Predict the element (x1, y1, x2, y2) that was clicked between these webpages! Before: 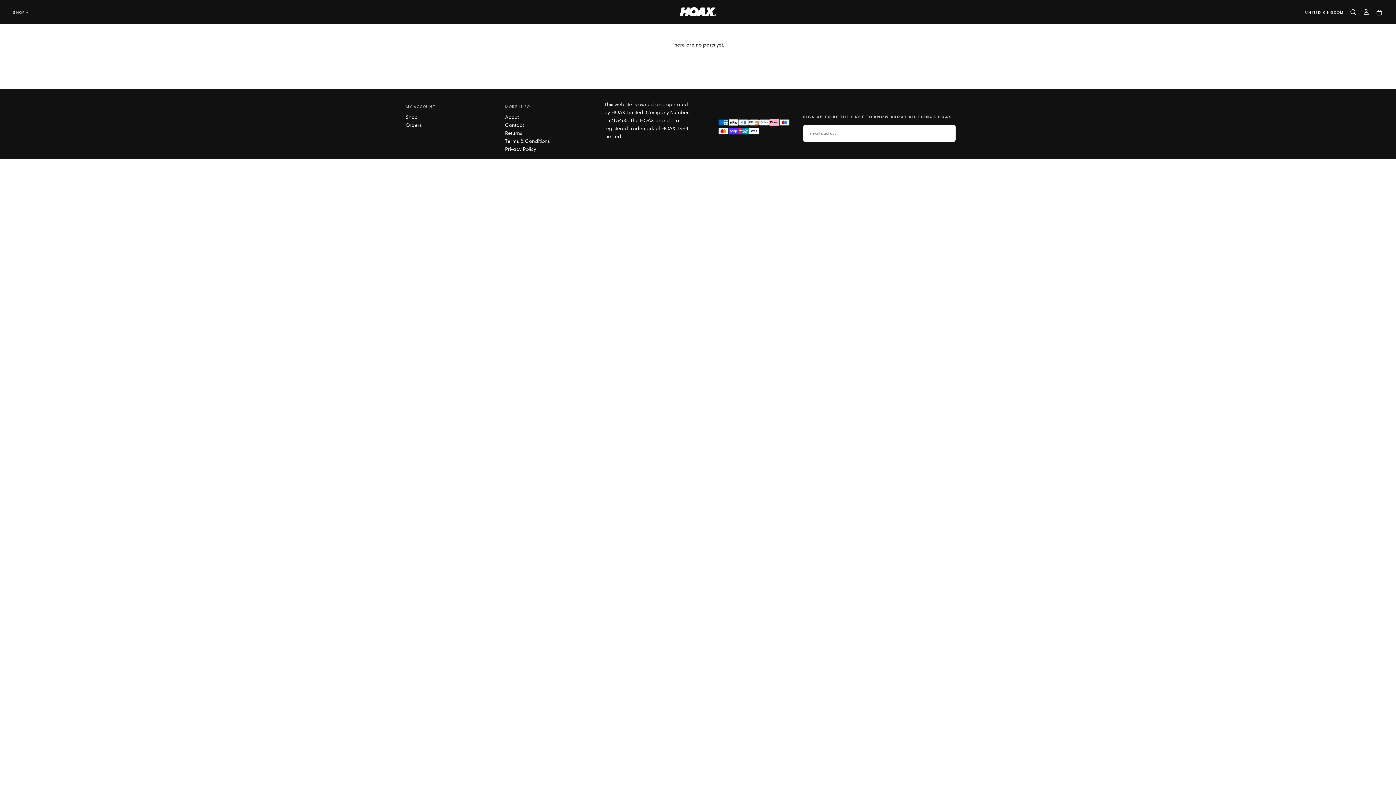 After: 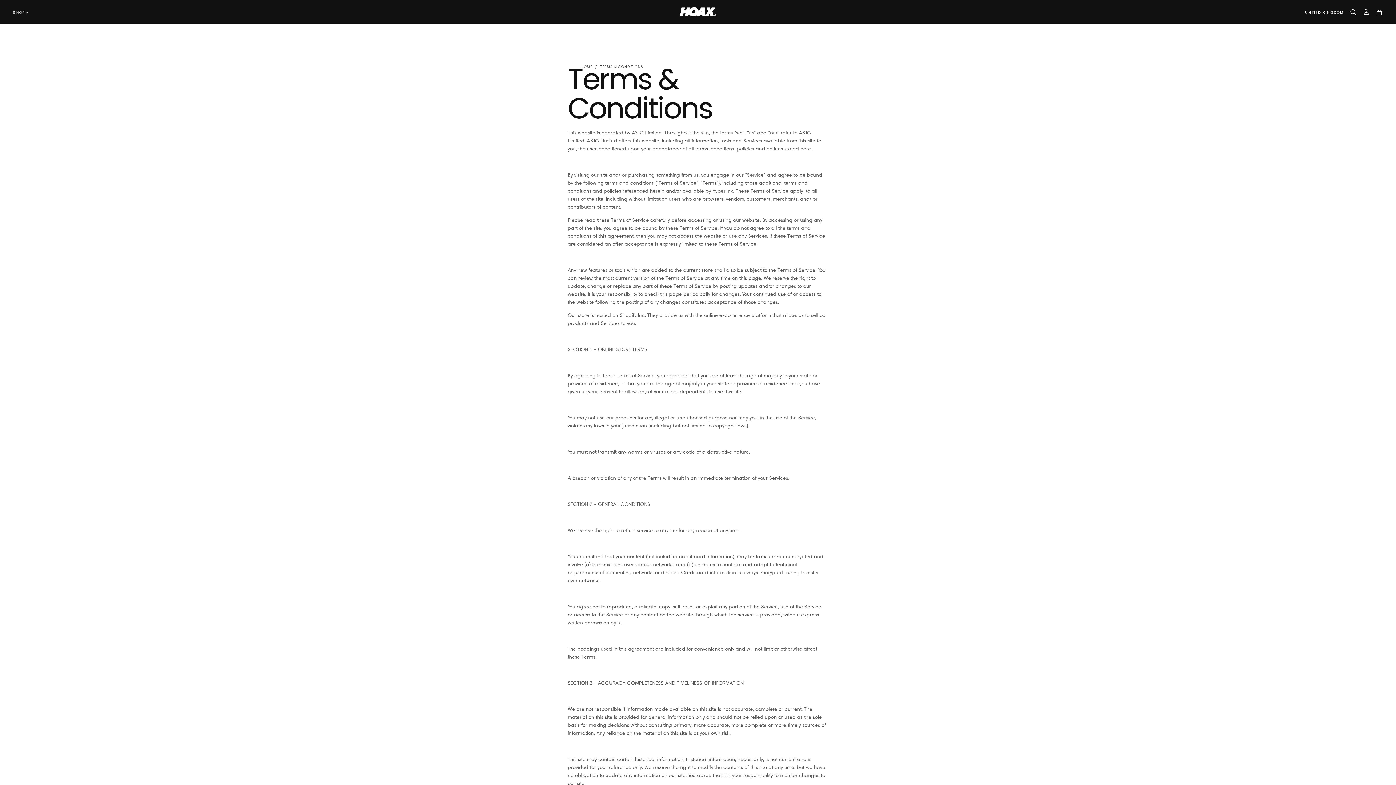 Action: label: Terms & Conditions bbox: (505, 137, 592, 145)